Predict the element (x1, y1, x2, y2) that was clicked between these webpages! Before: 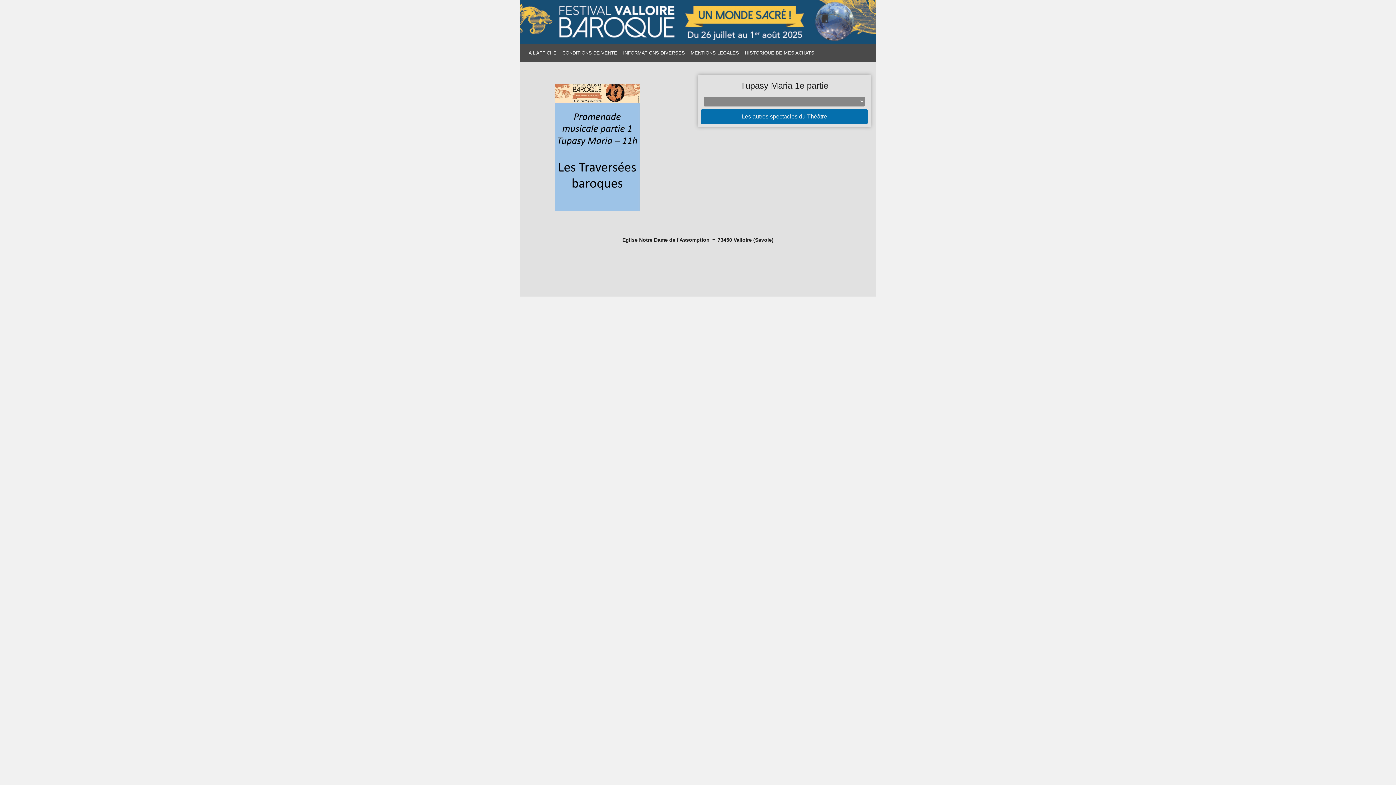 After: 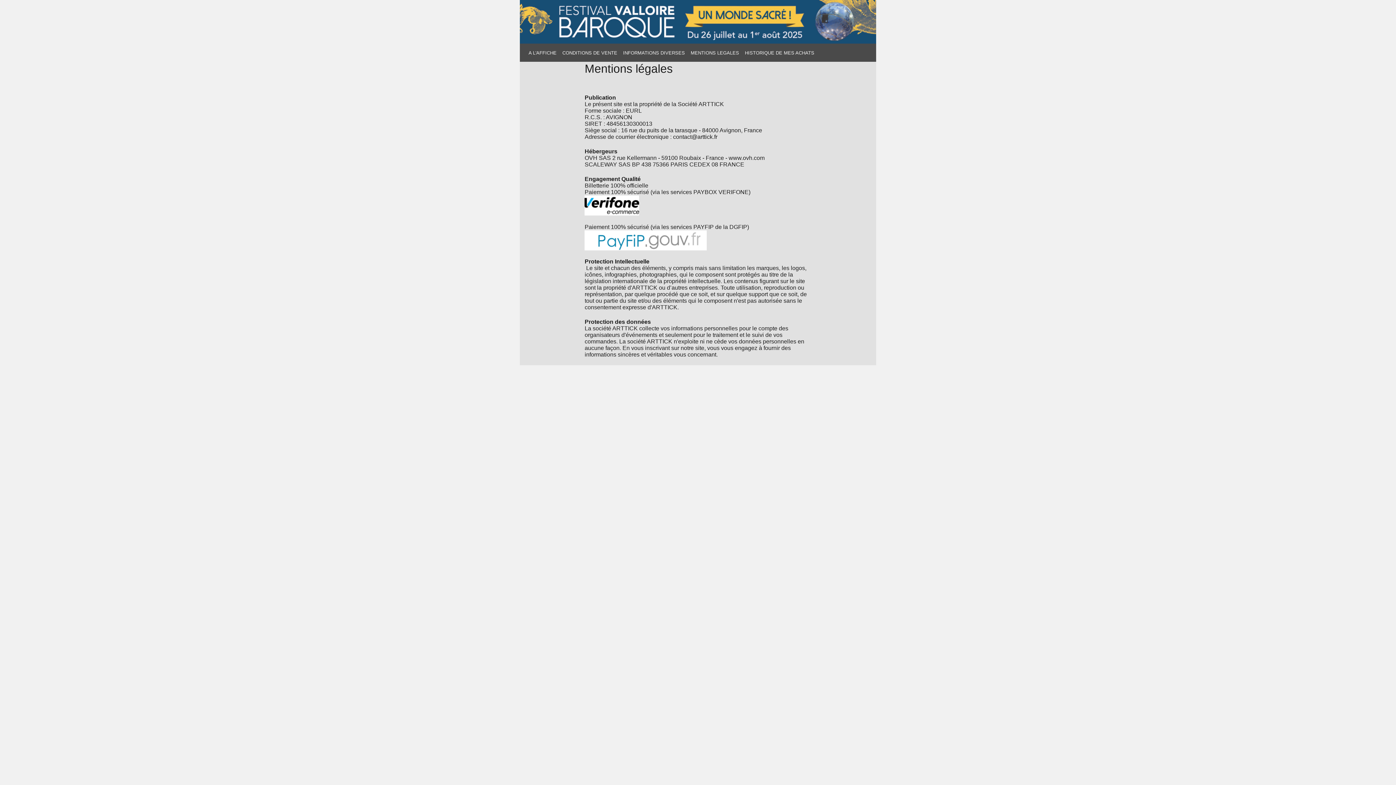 Action: label: MENTIONS LEGALES bbox: (688, 46, 742, 58)